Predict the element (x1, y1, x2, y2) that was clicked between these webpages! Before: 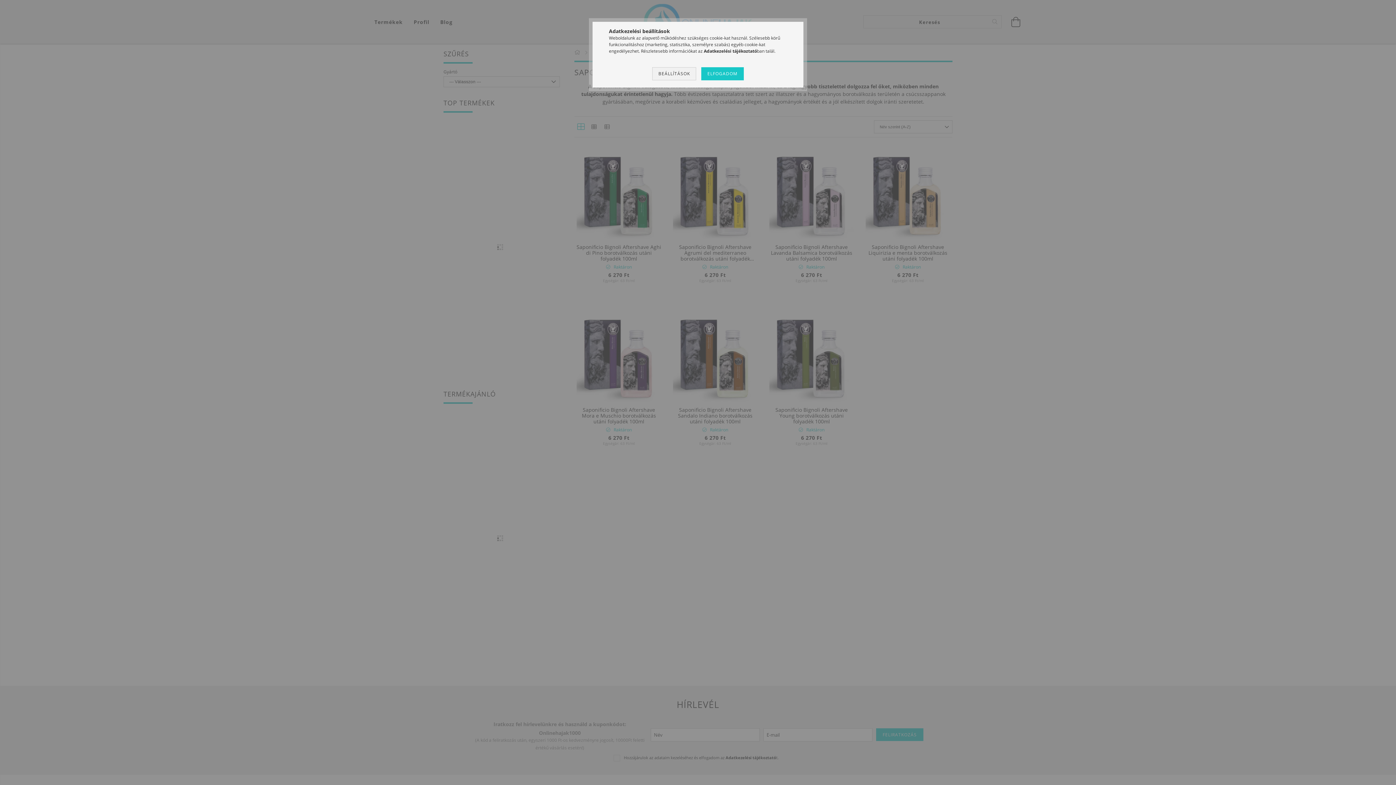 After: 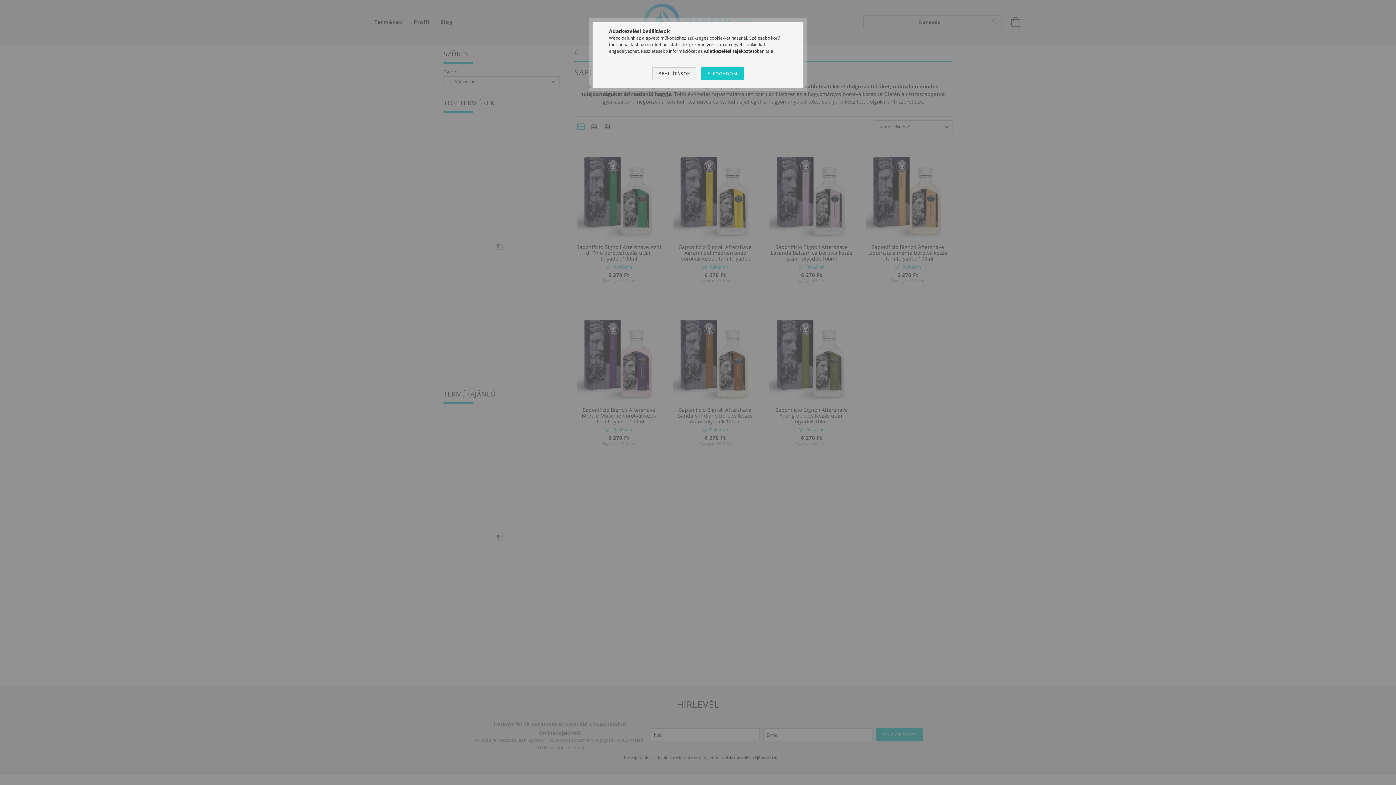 Action: bbox: (704, 48, 757, 54) label: Adatkezelési tájékoztató